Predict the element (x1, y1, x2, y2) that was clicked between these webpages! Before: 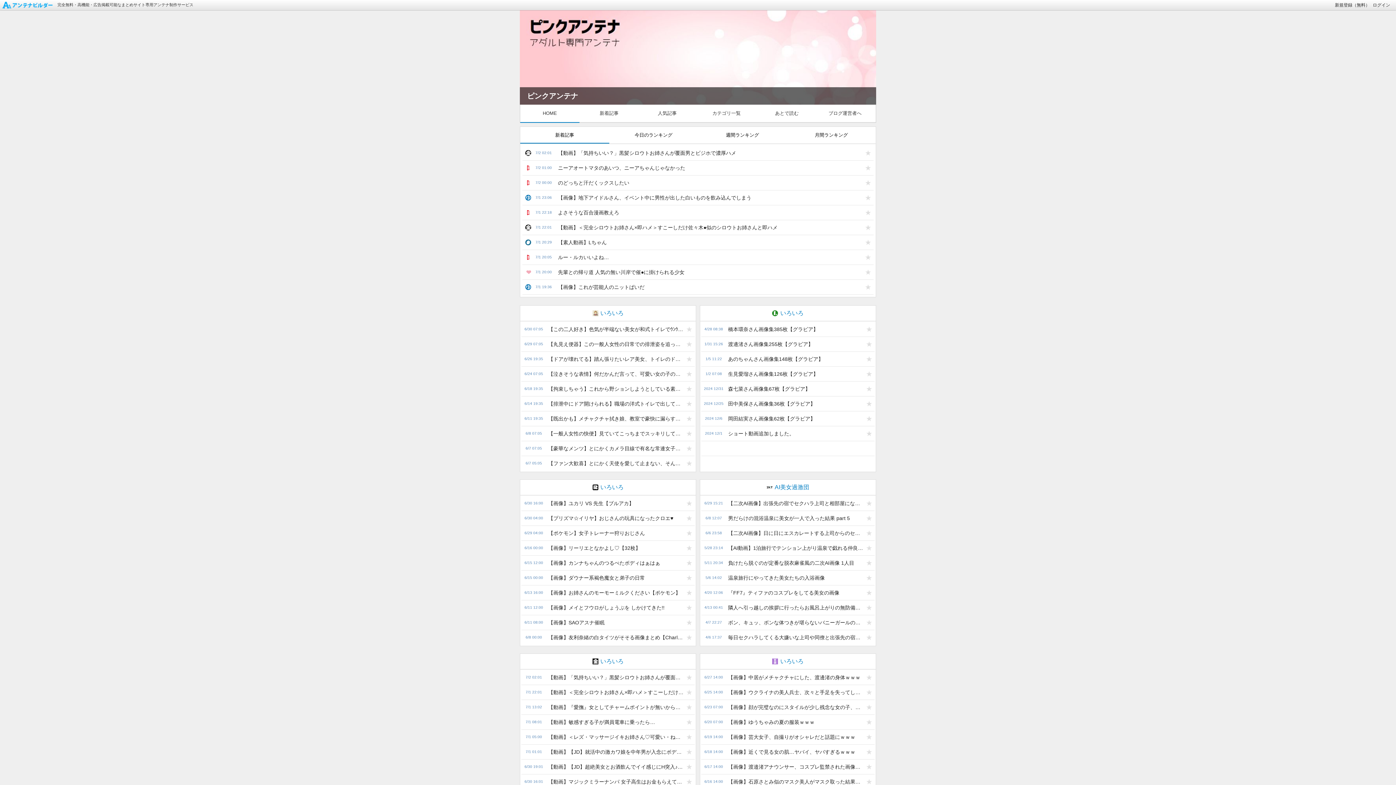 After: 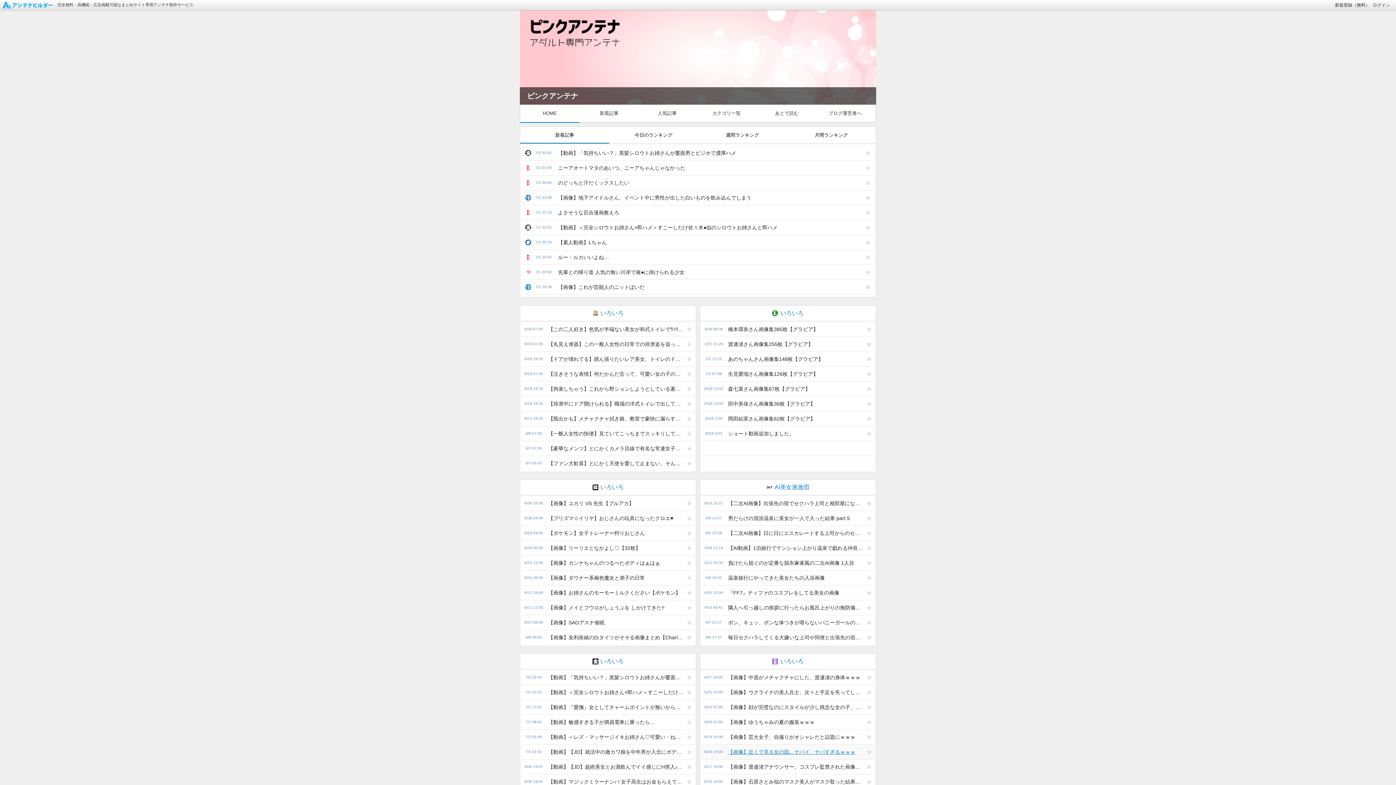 Action: bbox: (724, 745, 863, 759) label: 【画像】近くで見る女の肌…ヤバイ、ヤバすぎるｗｗｗ